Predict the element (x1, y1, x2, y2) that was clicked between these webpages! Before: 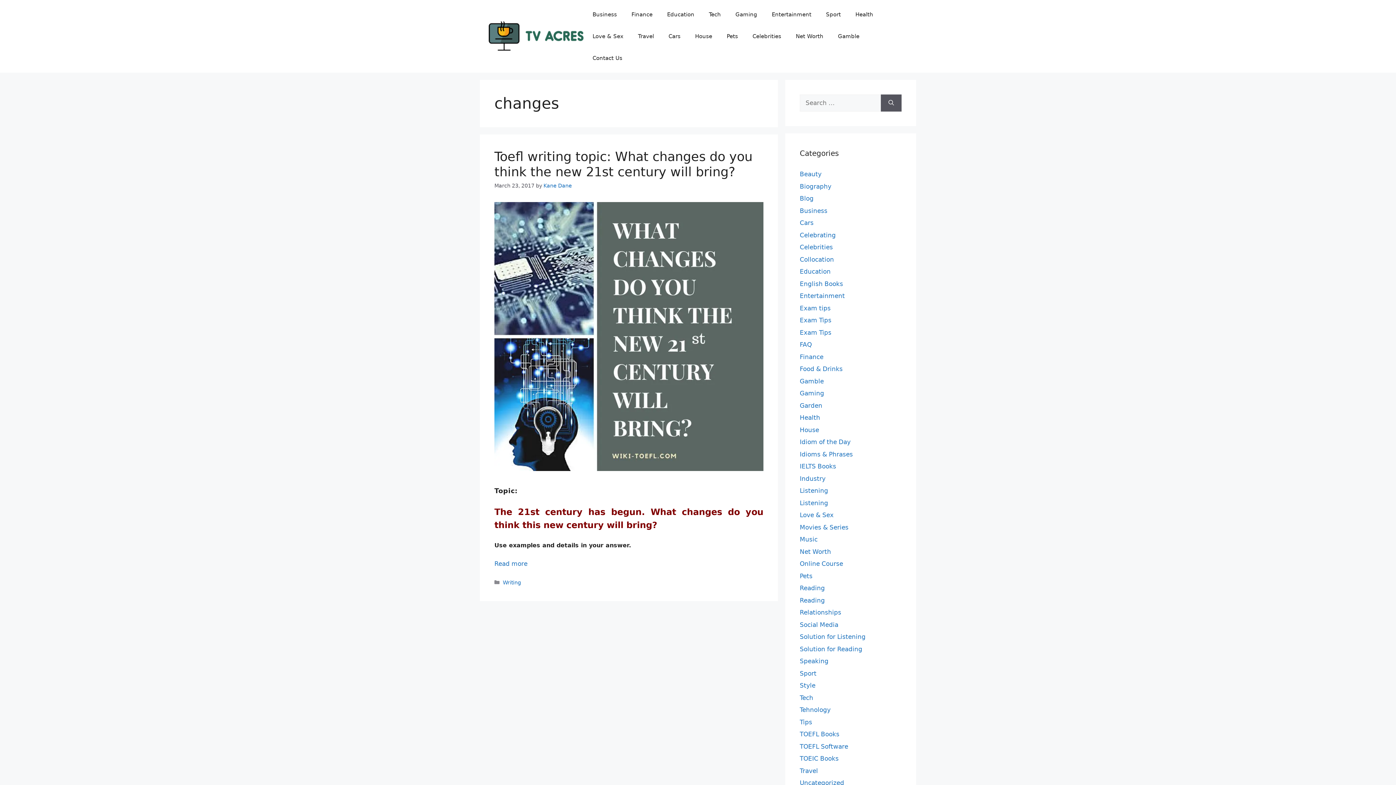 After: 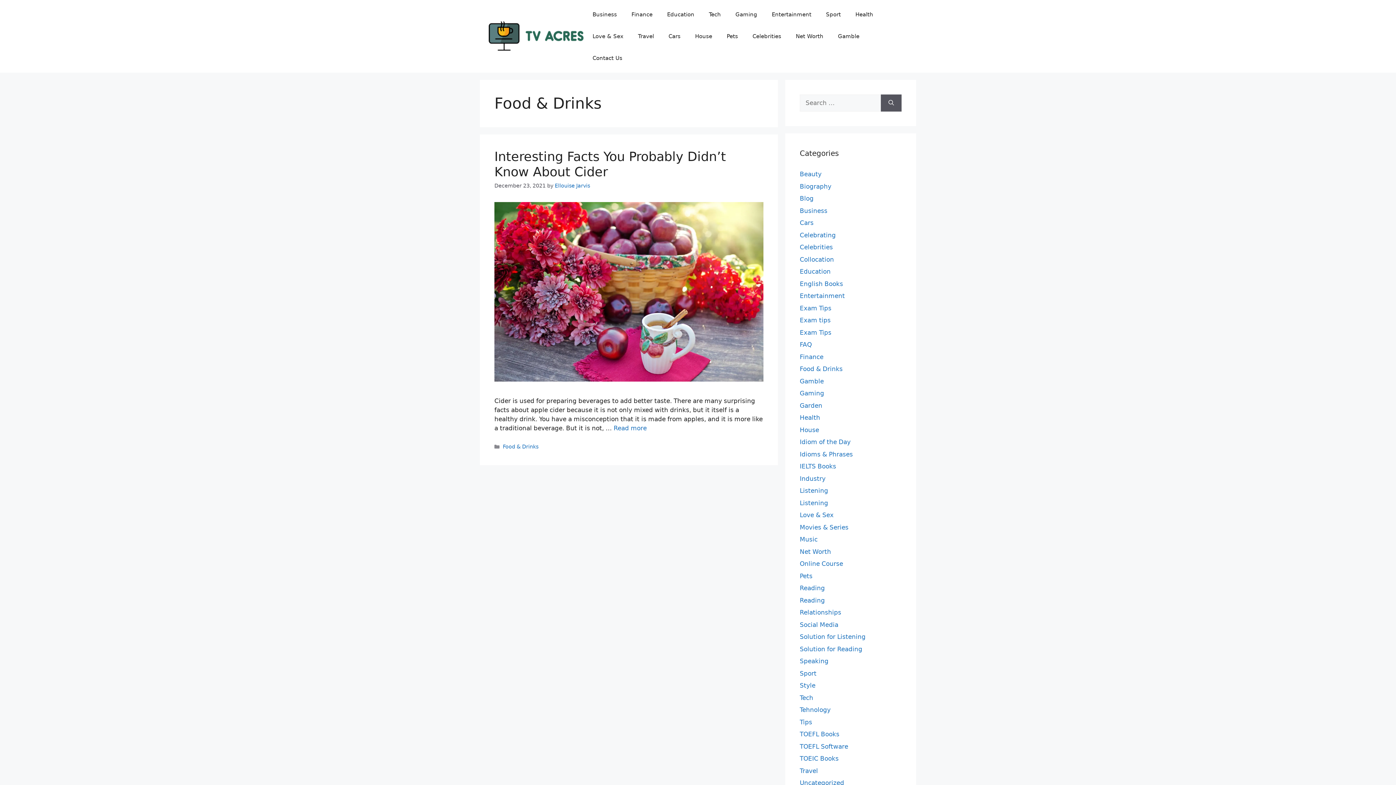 Action: bbox: (800, 365, 842, 372) label: Food & Drinks